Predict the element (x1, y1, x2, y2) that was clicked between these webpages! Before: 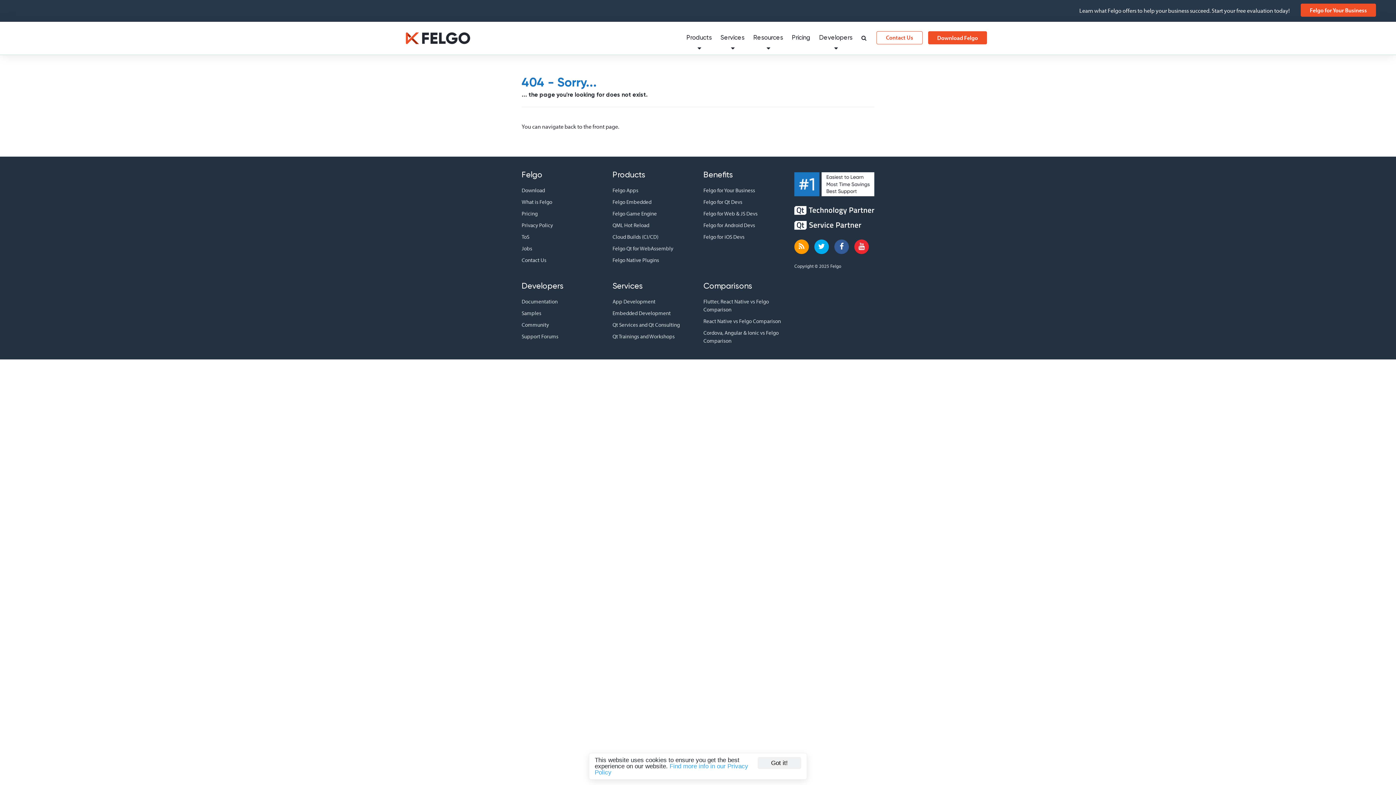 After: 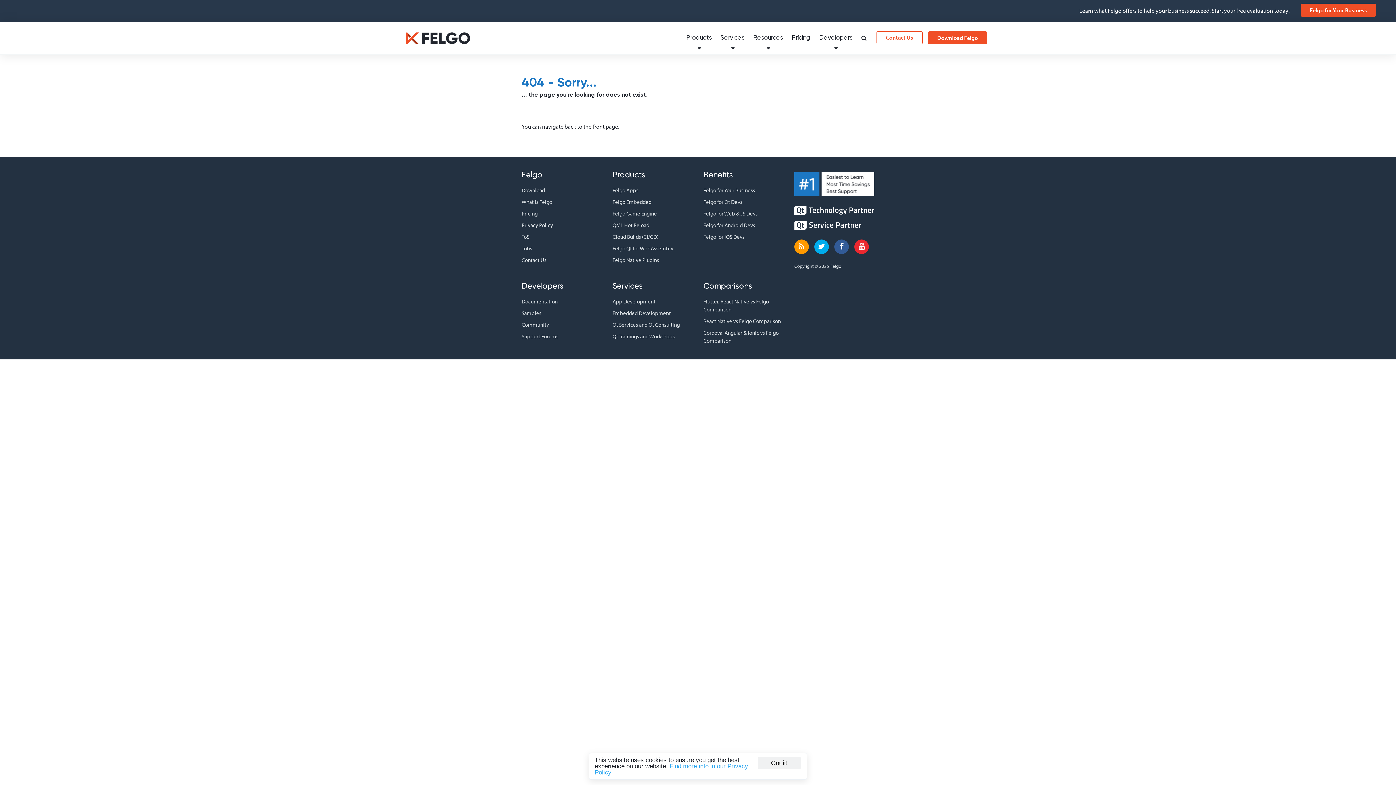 Action: bbox: (794, 239, 809, 254)